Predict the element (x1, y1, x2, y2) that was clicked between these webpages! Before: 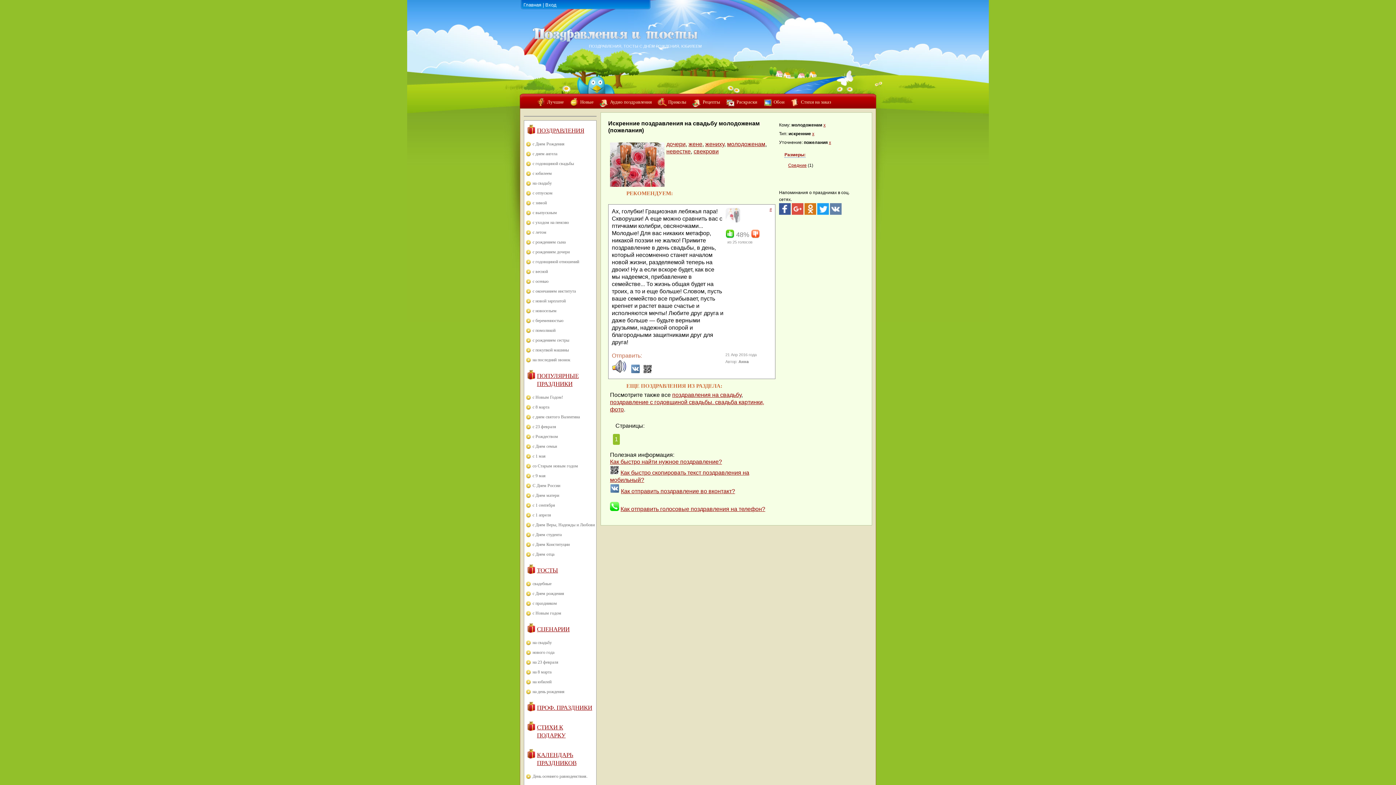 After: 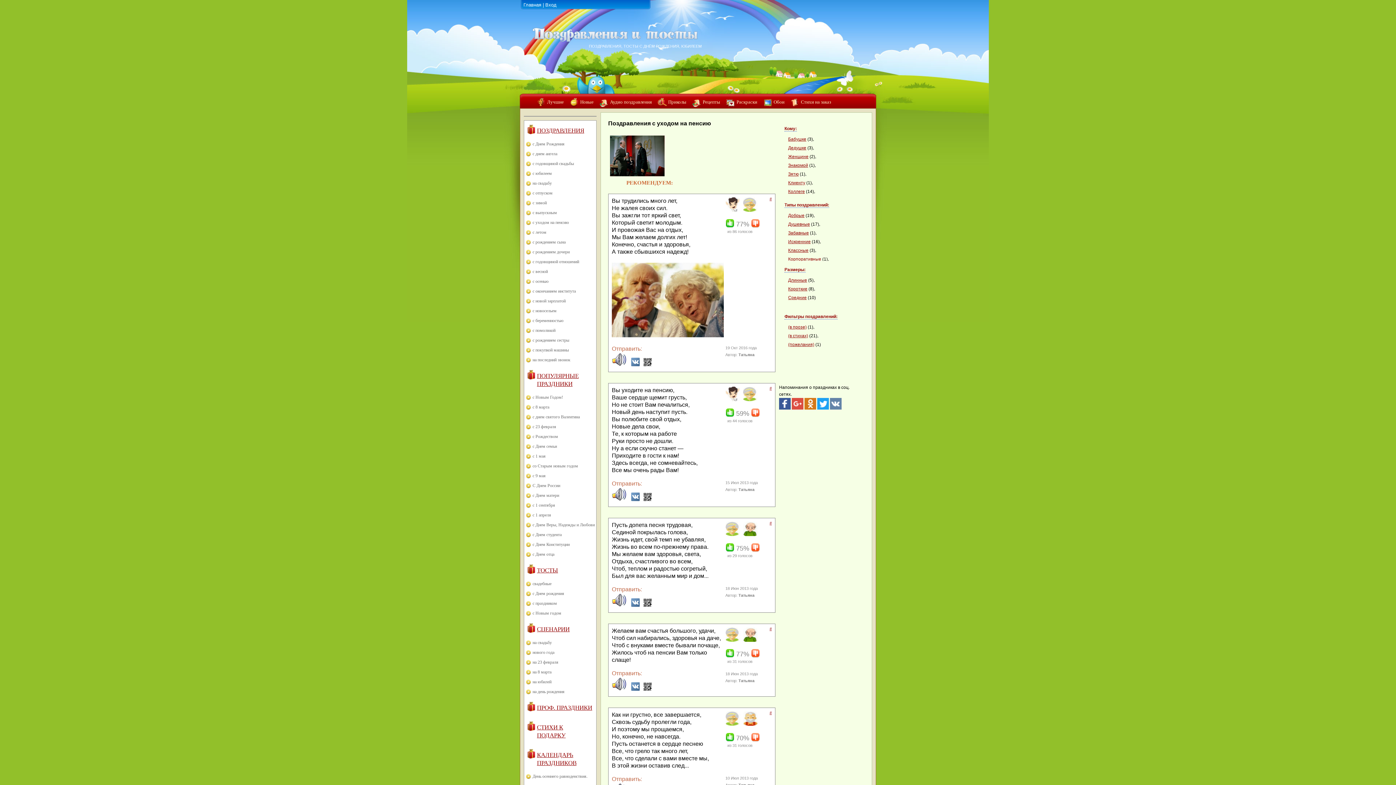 Action: label: с уходом на пенсию bbox: (526, 220, 569, 225)